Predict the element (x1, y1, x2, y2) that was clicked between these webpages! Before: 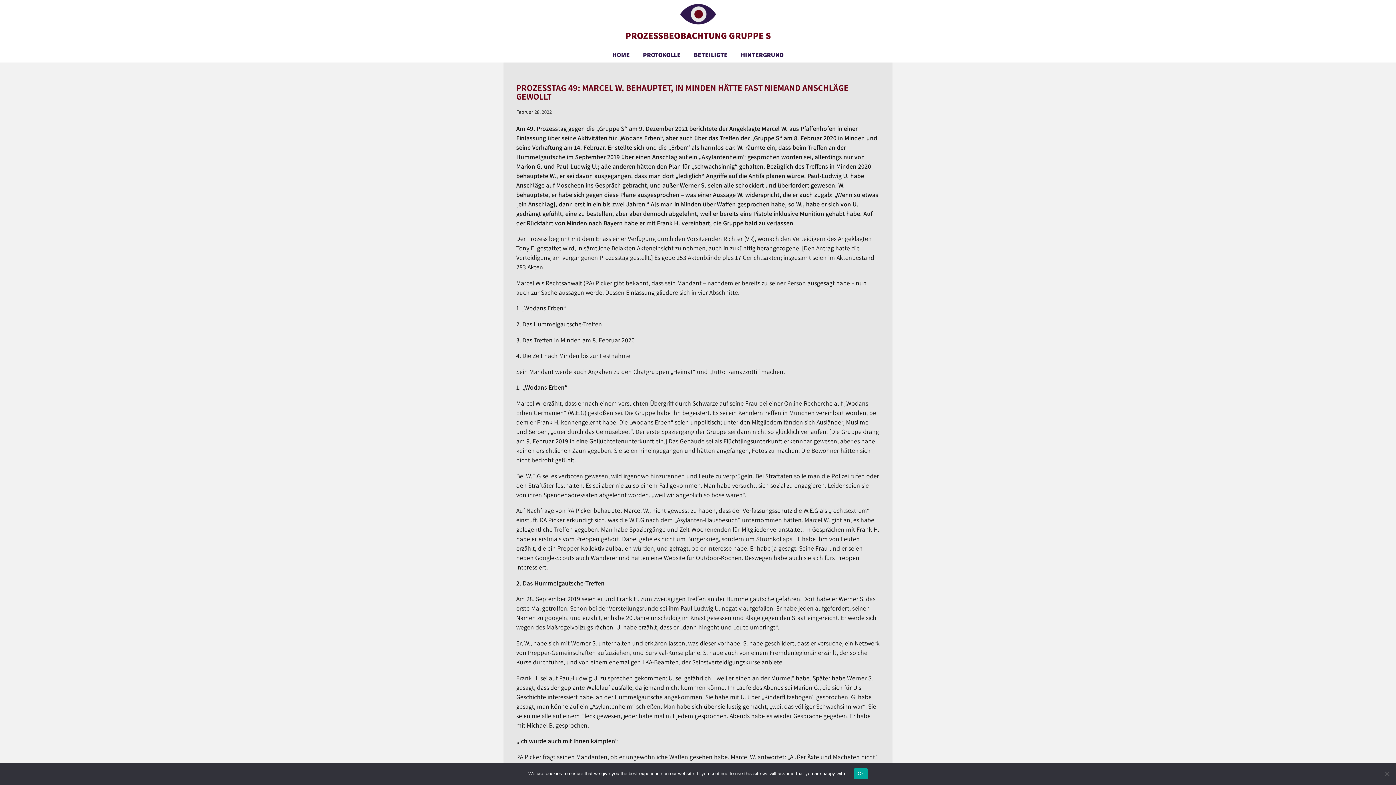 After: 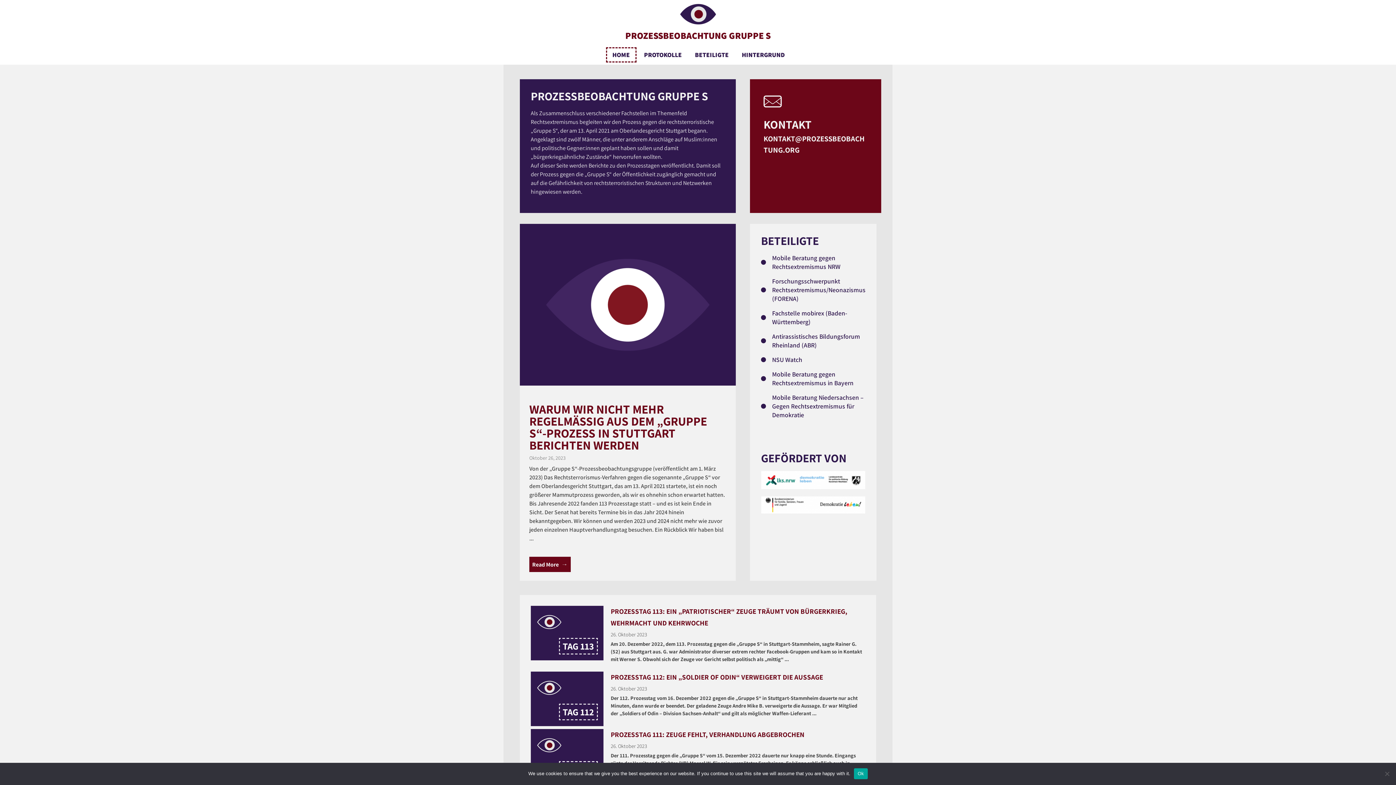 Action: bbox: (607, 48, 635, 61) label: HOME